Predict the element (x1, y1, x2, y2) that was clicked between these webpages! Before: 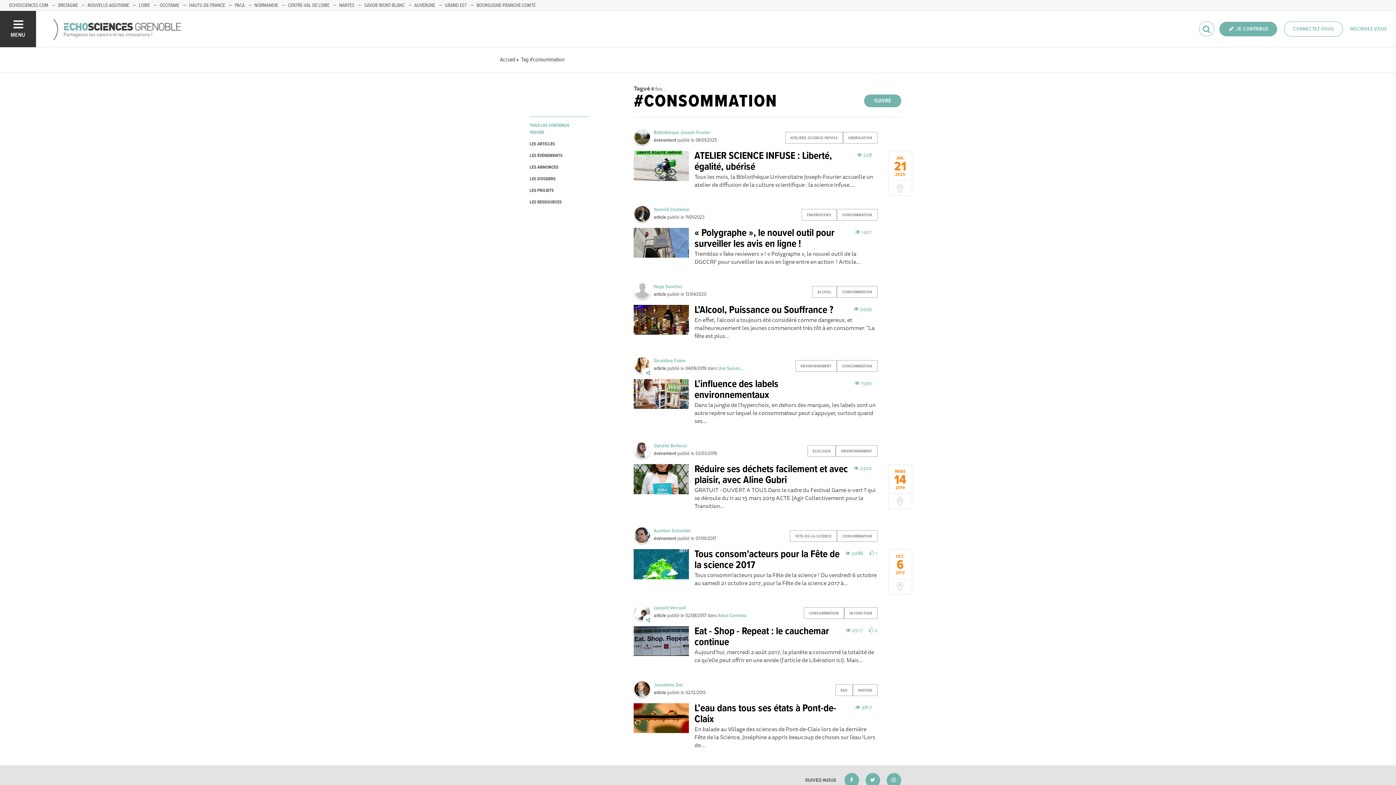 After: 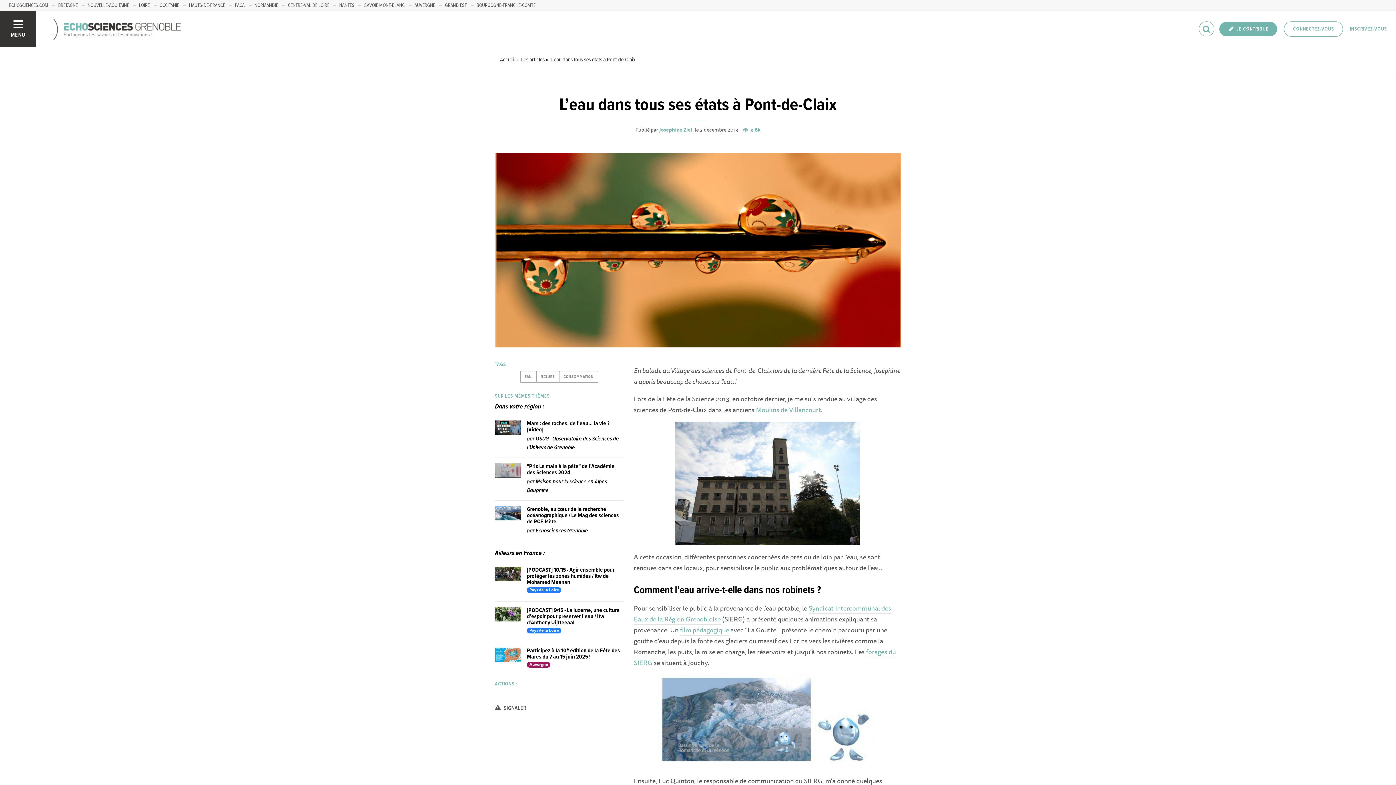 Action: bbox: (633, 703, 689, 733)